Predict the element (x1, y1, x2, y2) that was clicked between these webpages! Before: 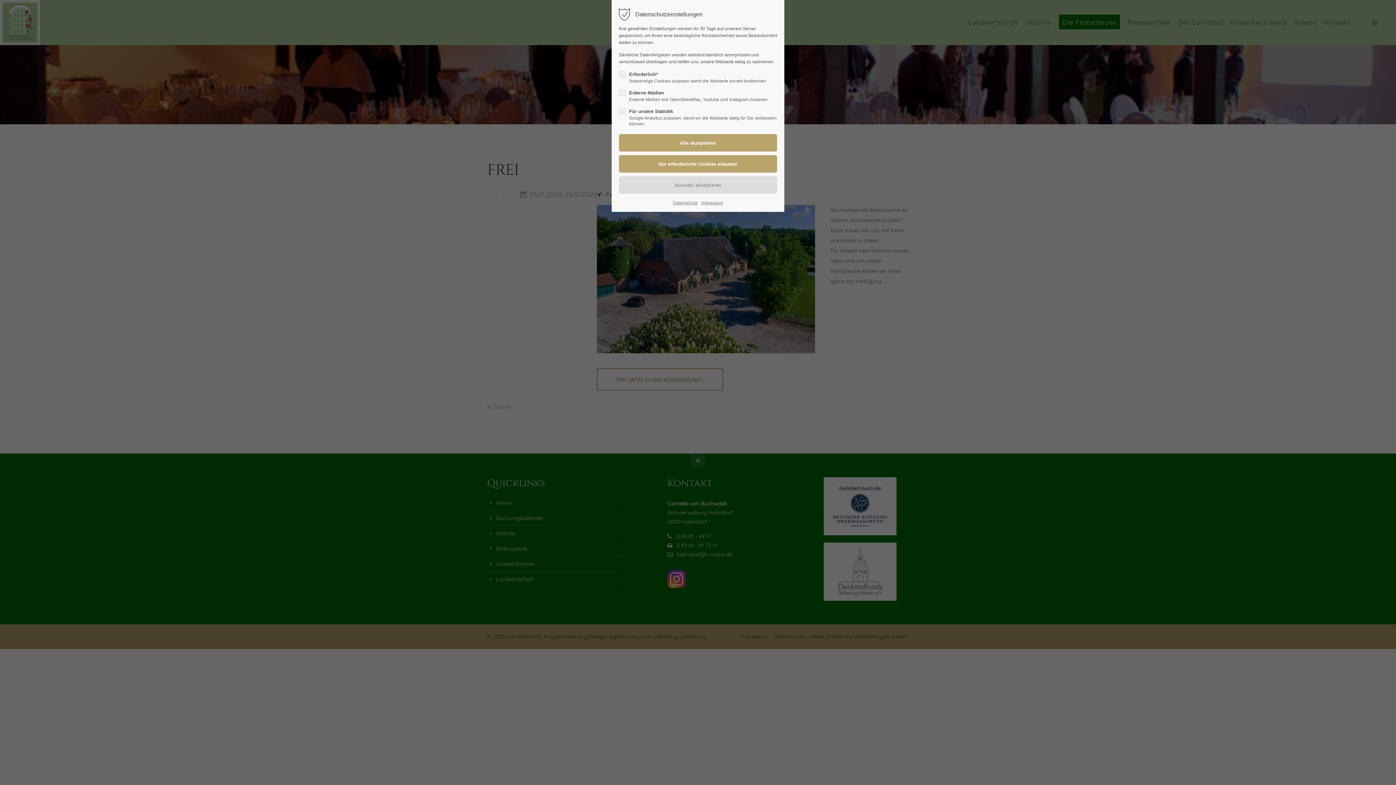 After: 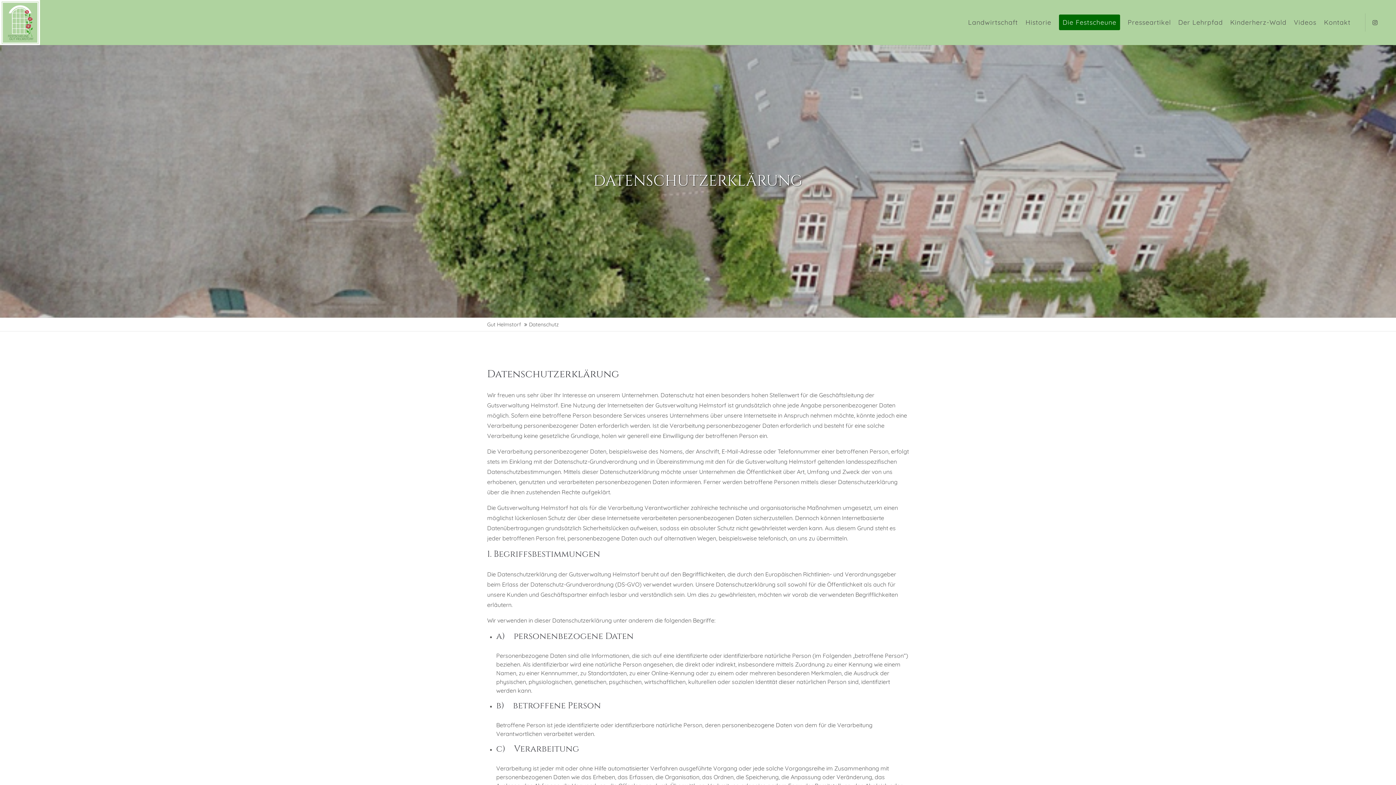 Action: bbox: (673, 199, 697, 206) label: Datenschutz